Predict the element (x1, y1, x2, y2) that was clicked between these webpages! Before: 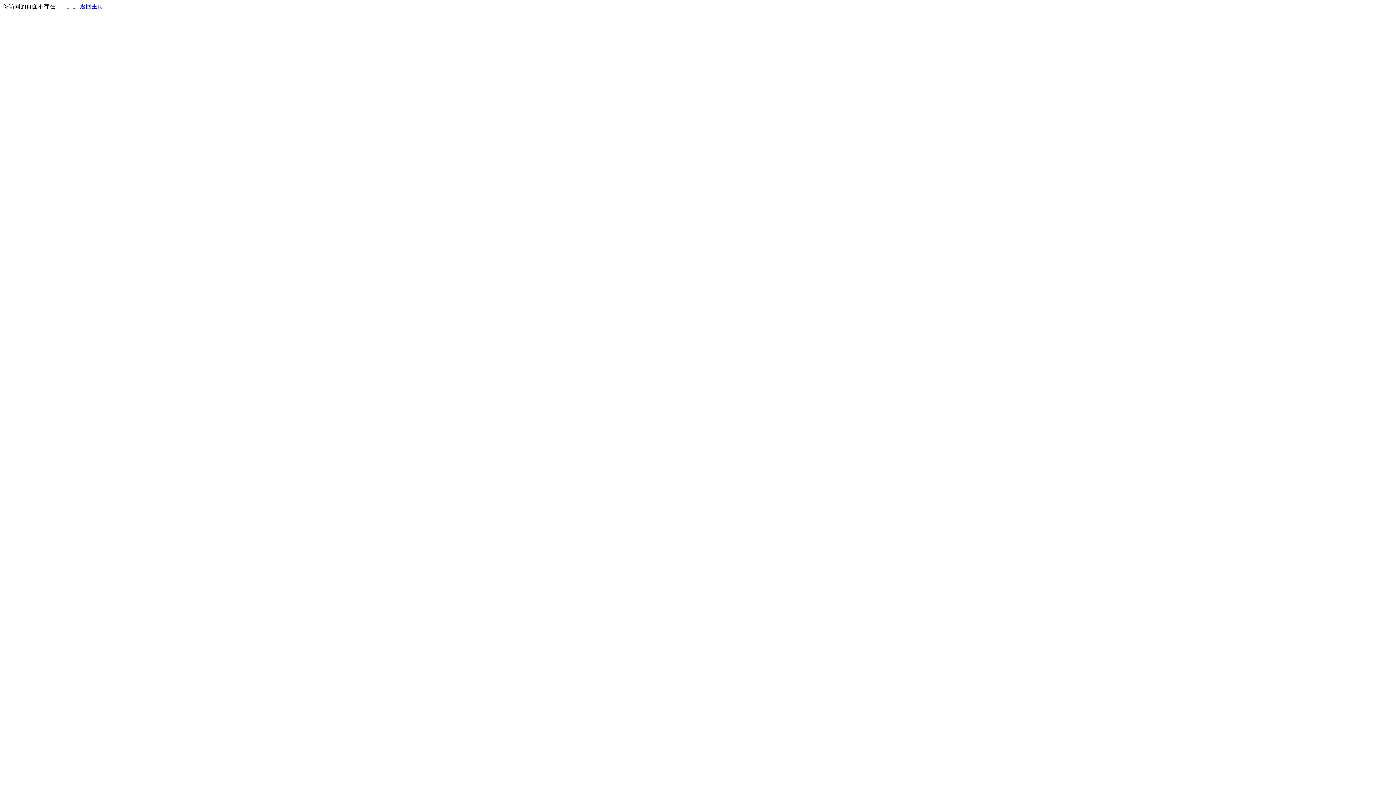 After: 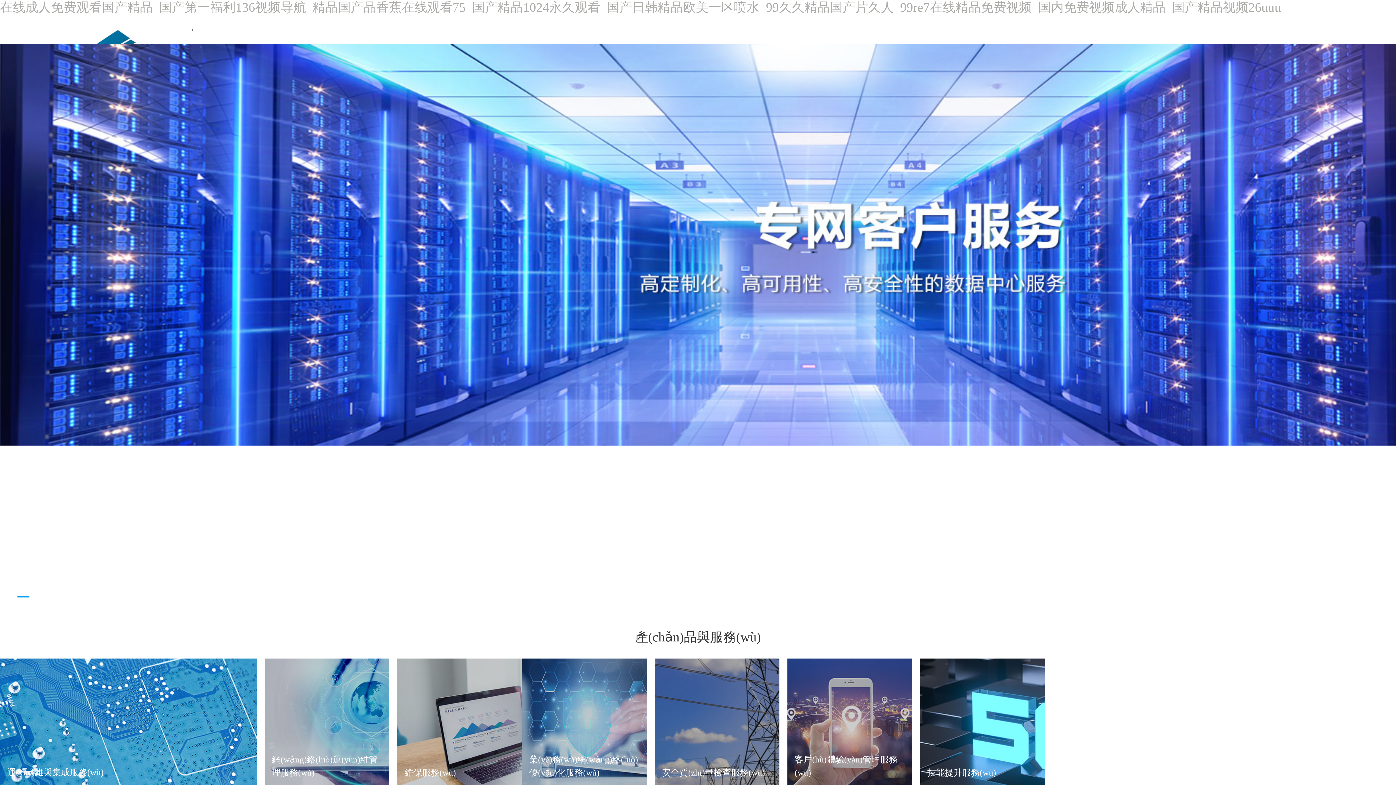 Action: label: 返回主页 bbox: (80, 3, 103, 9)